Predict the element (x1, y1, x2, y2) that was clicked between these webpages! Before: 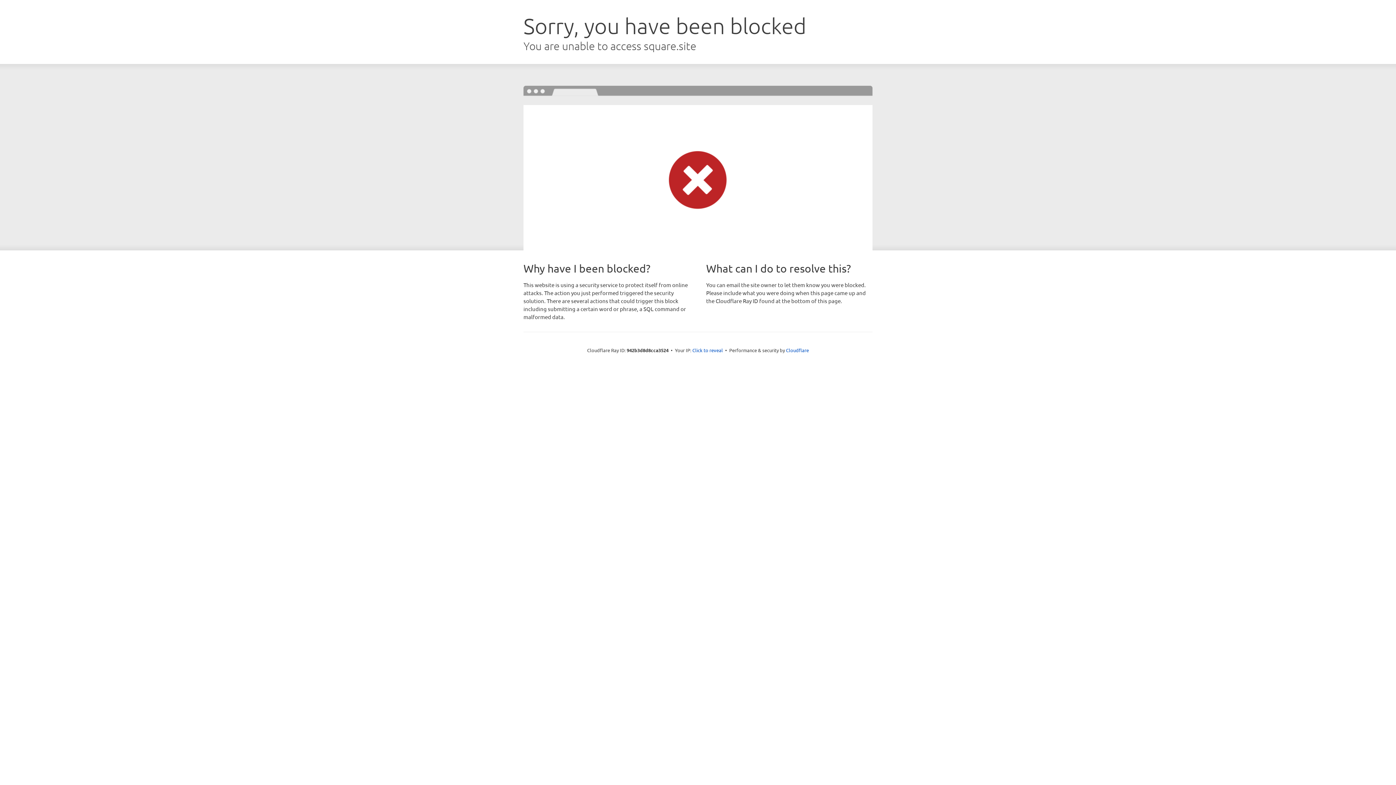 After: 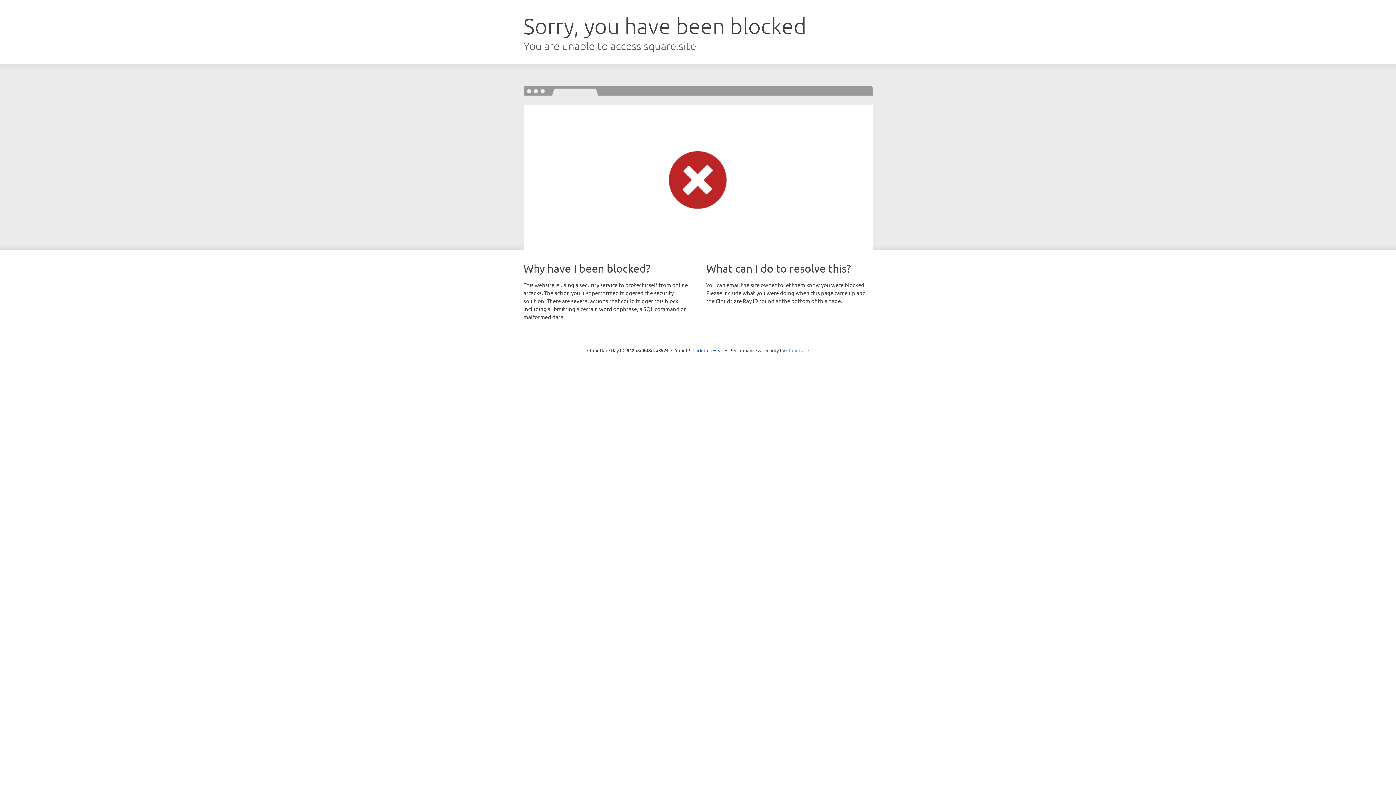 Action: bbox: (786, 347, 809, 353) label: Cloudflare